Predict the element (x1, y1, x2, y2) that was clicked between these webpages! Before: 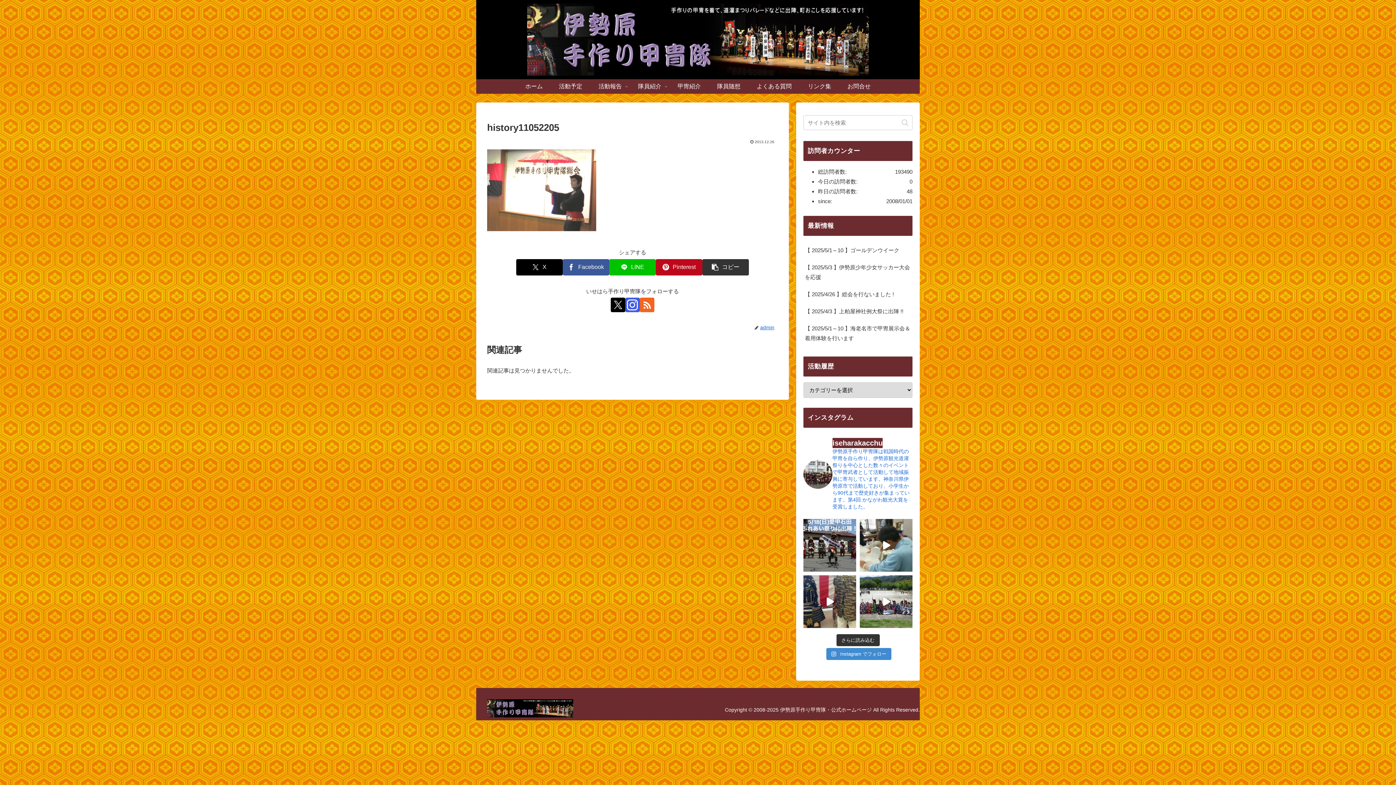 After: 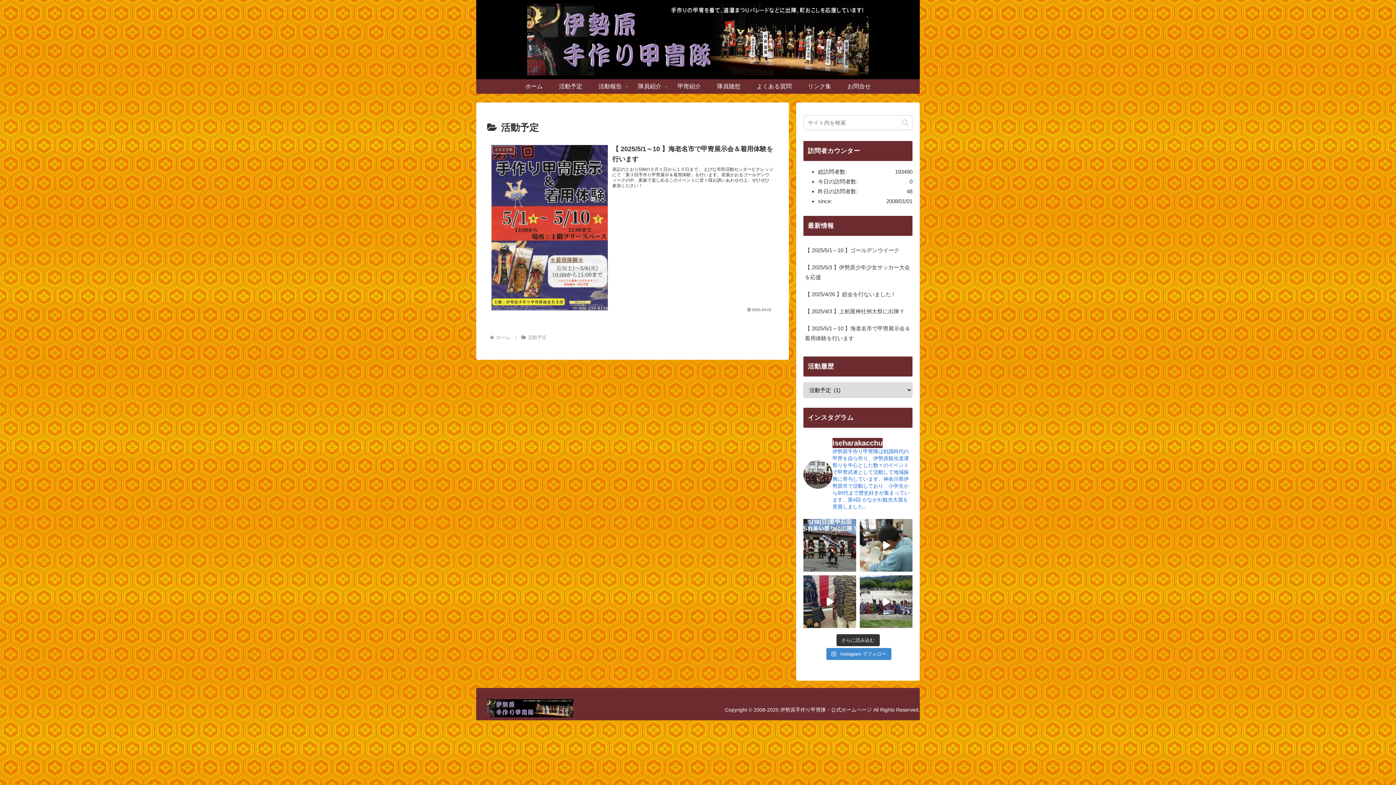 Action: label: 活動予定 bbox: (551, 79, 590, 93)